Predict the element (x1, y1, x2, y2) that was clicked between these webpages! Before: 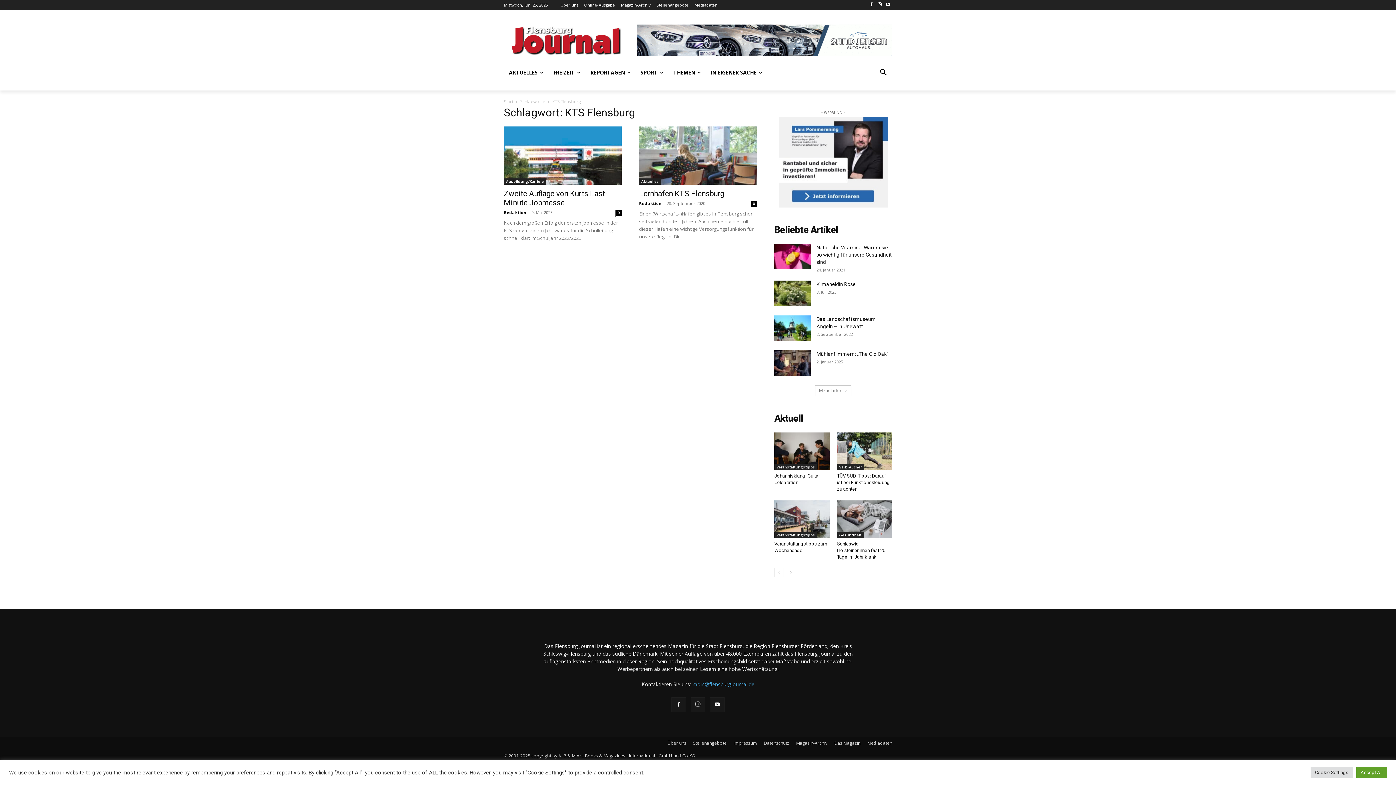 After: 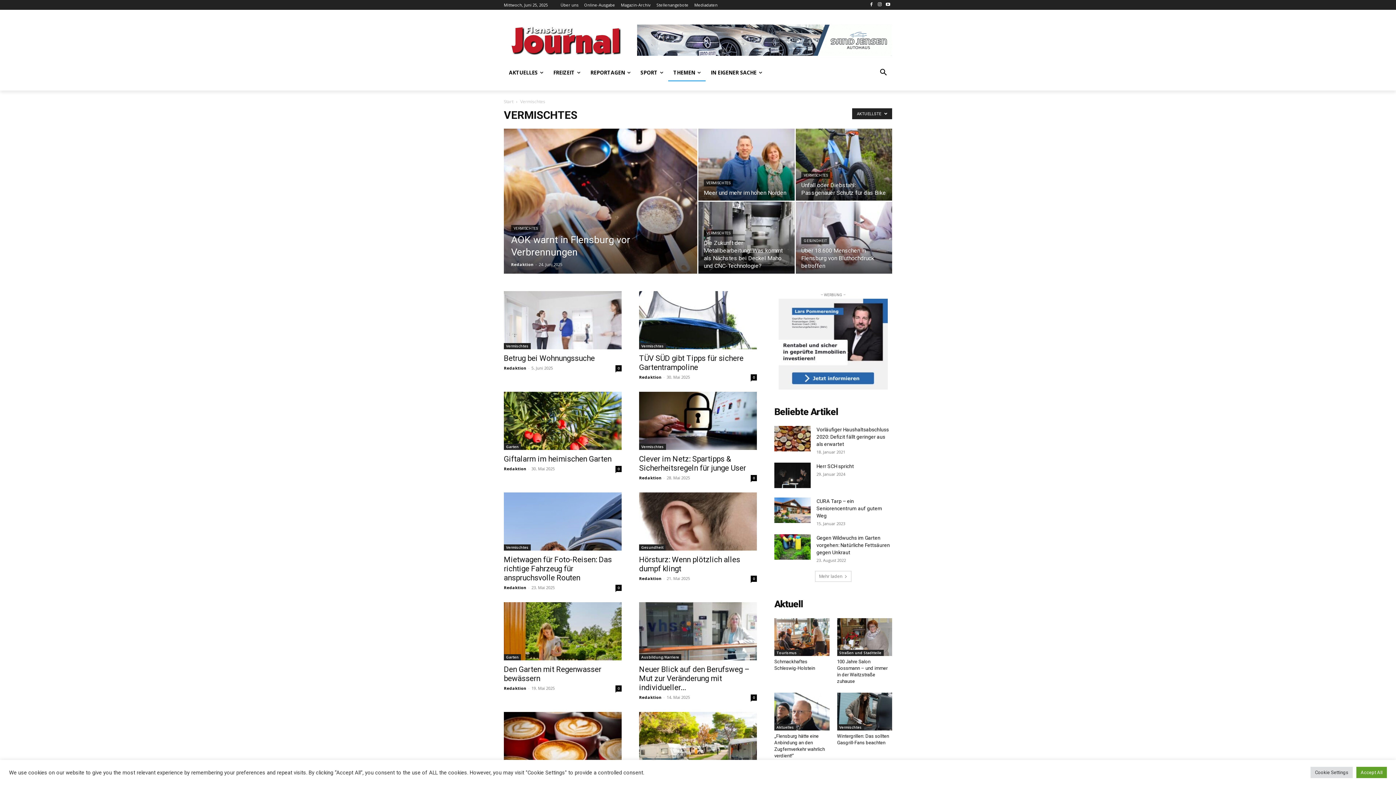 Action: label: THEMEN bbox: (668, 63, 705, 81)